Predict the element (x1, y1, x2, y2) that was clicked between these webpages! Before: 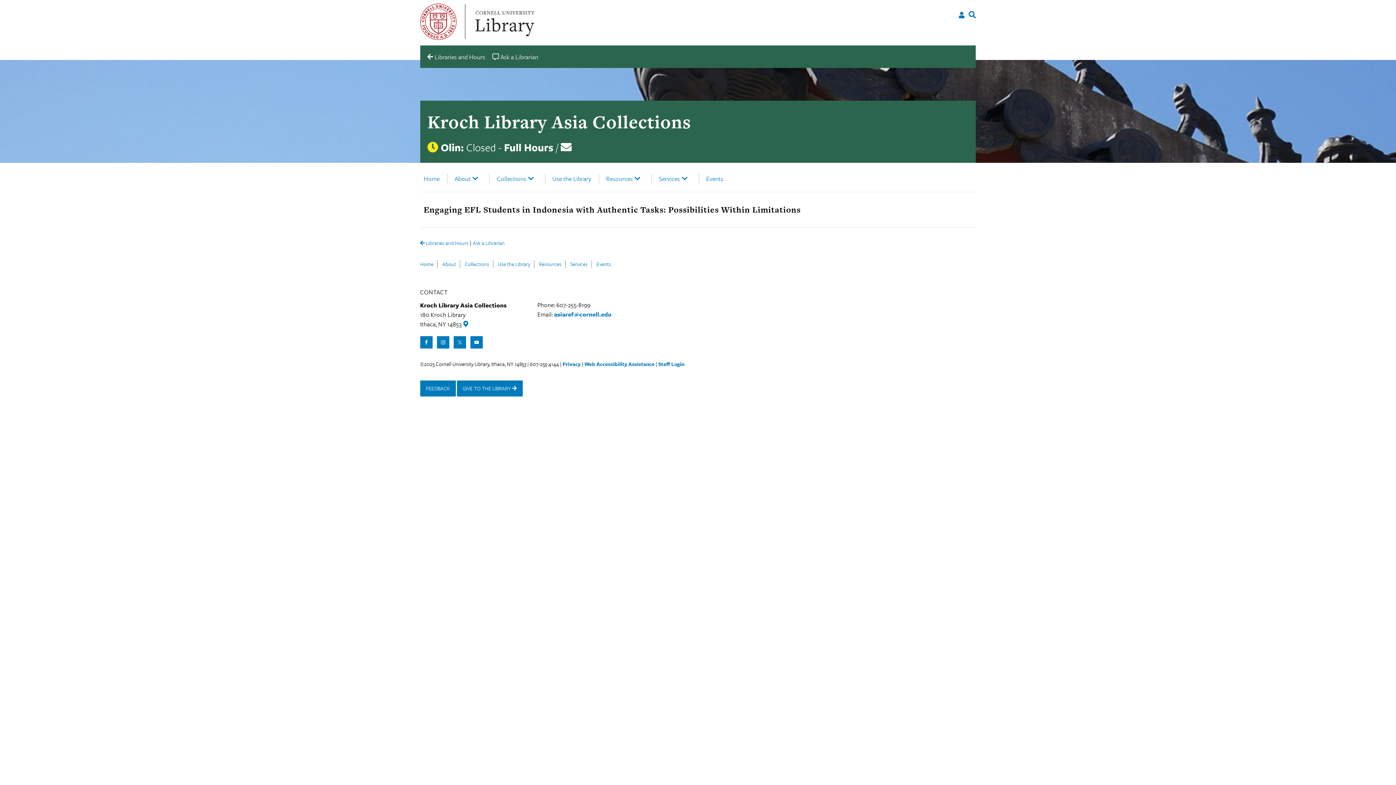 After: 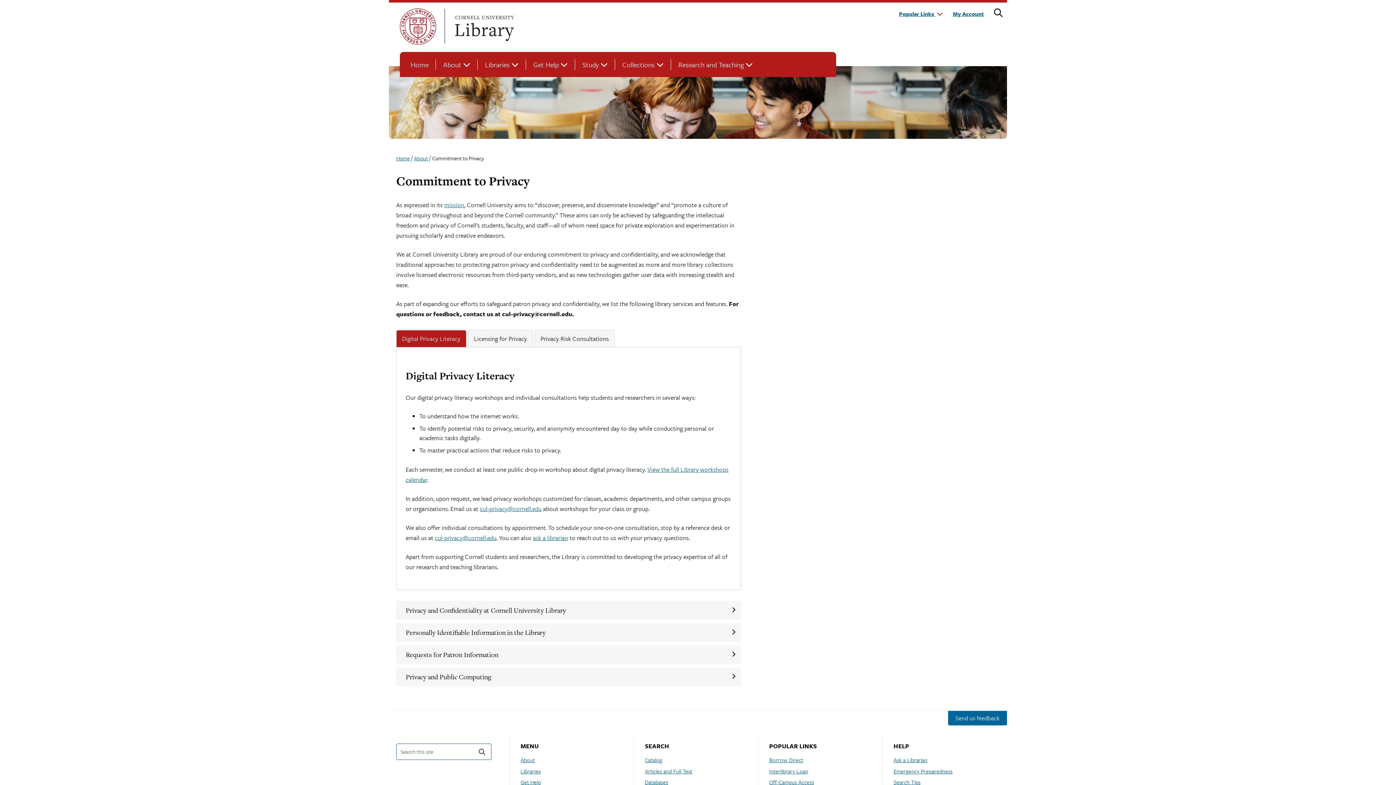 Action: bbox: (562, 360, 580, 367) label: Privacy